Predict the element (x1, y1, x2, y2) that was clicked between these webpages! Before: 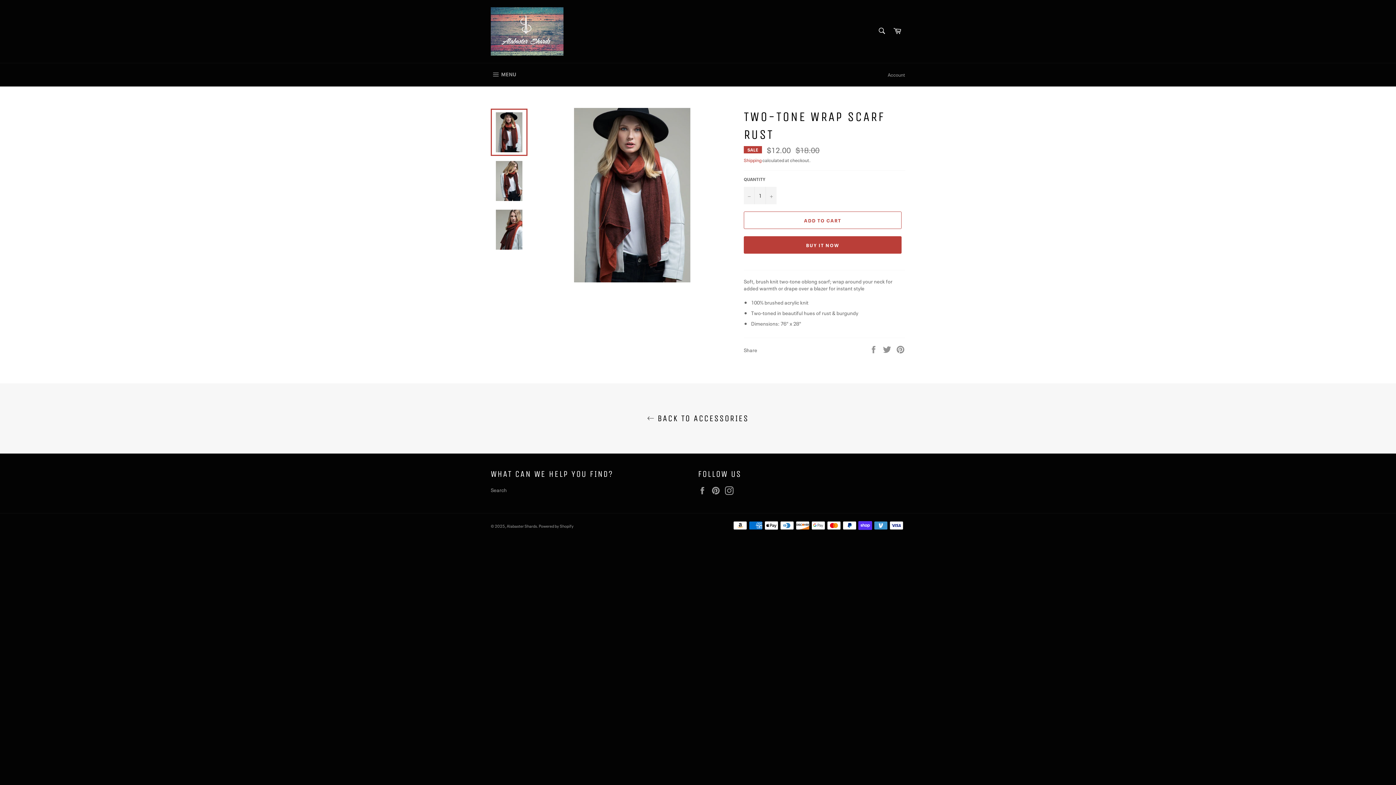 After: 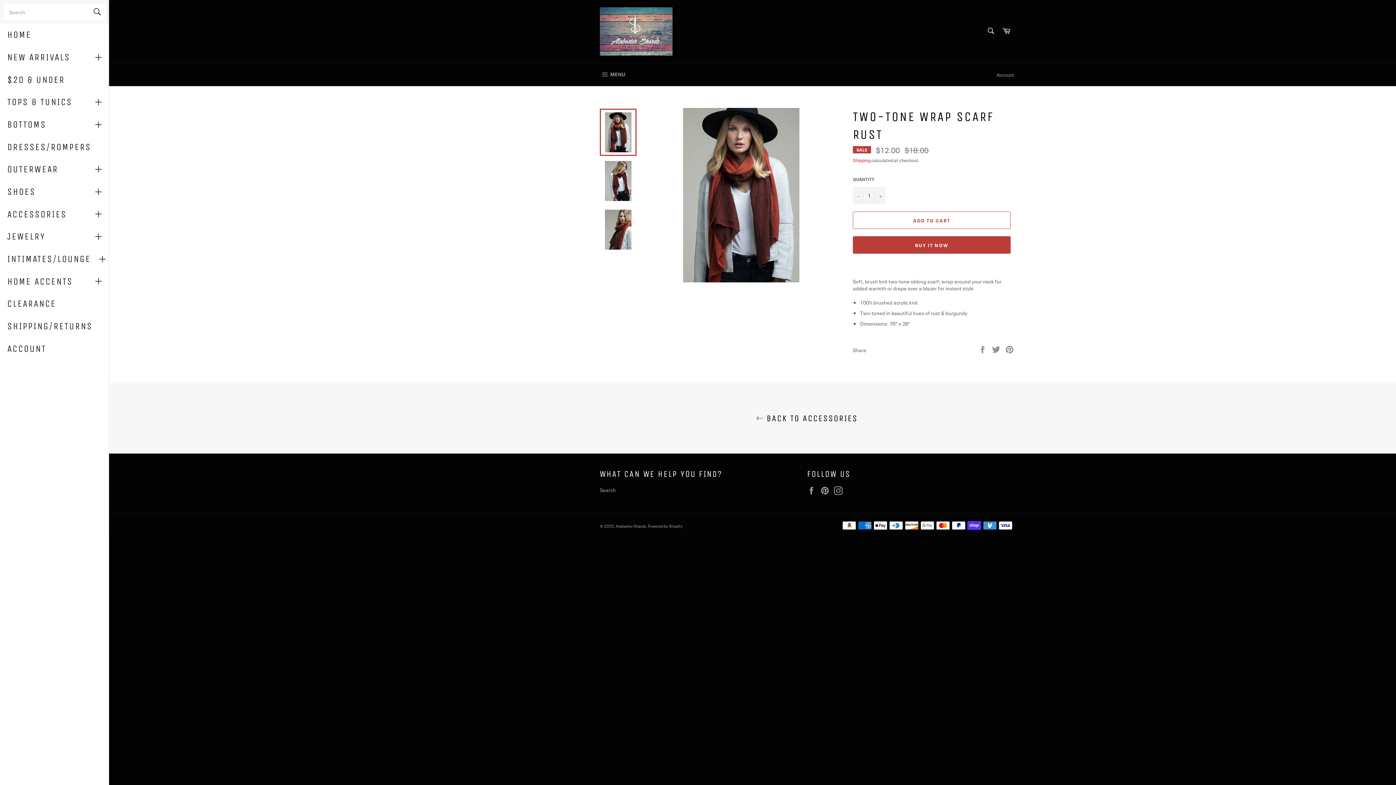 Action: label:  MENU
SITE NAVIGATION bbox: (483, 63, 523, 86)